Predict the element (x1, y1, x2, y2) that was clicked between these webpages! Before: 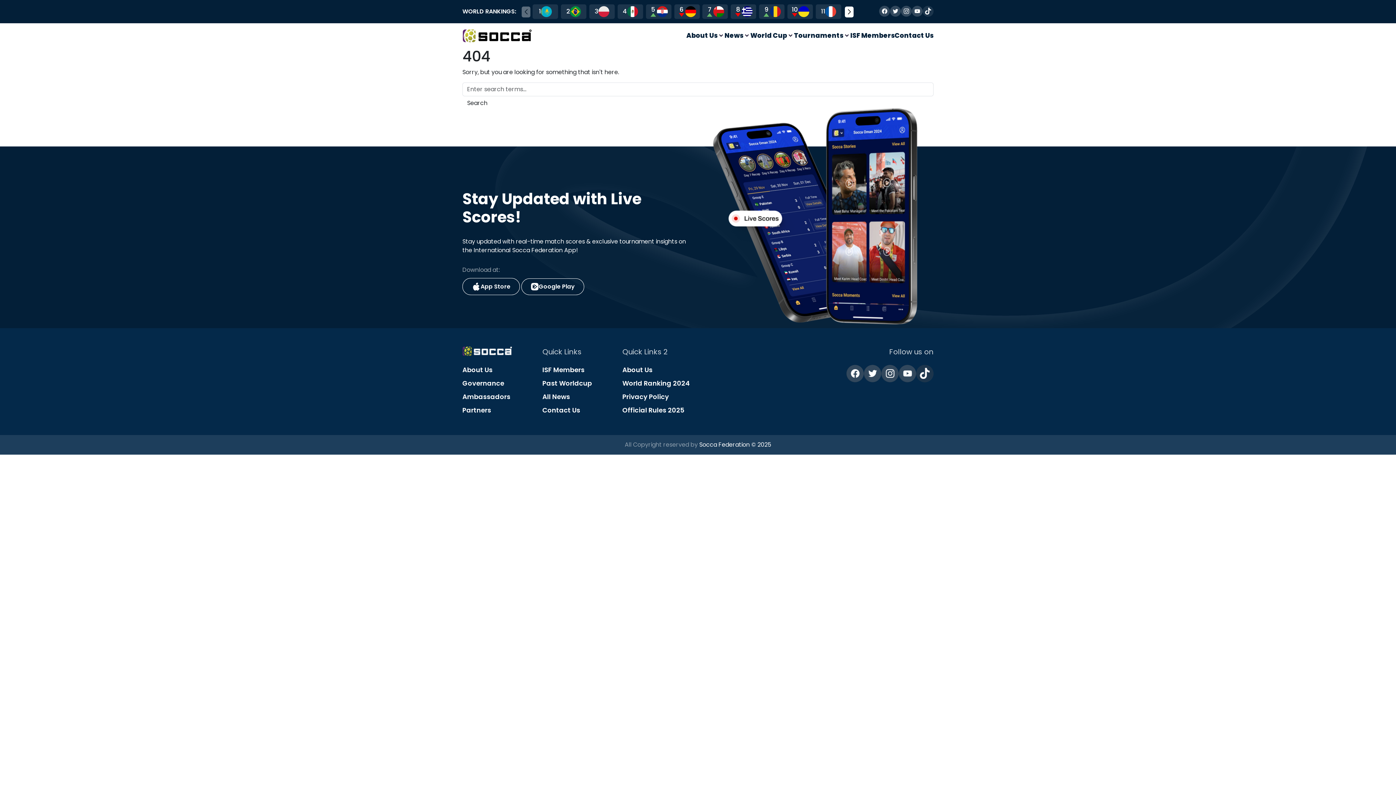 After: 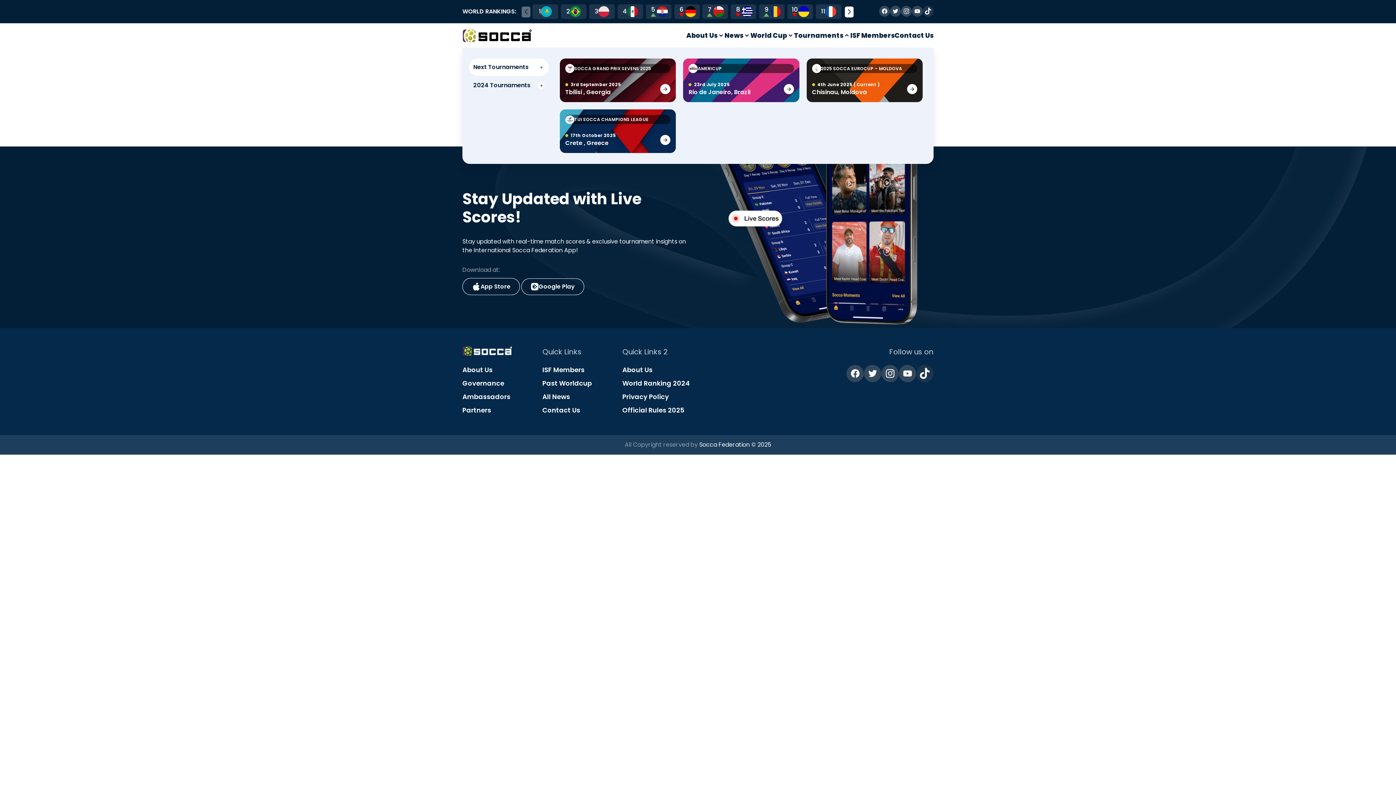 Action: label: Tournaments bbox: (794, 23, 850, 47)